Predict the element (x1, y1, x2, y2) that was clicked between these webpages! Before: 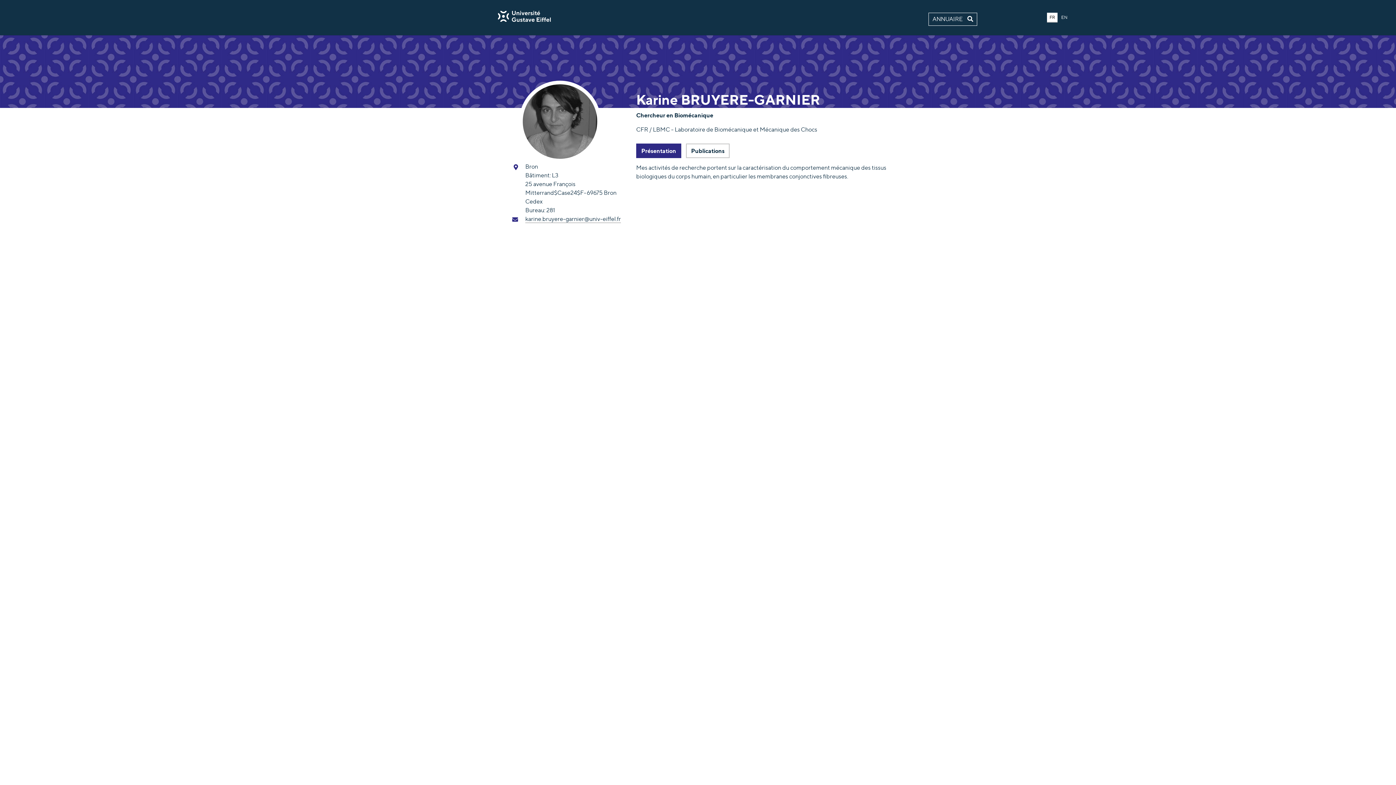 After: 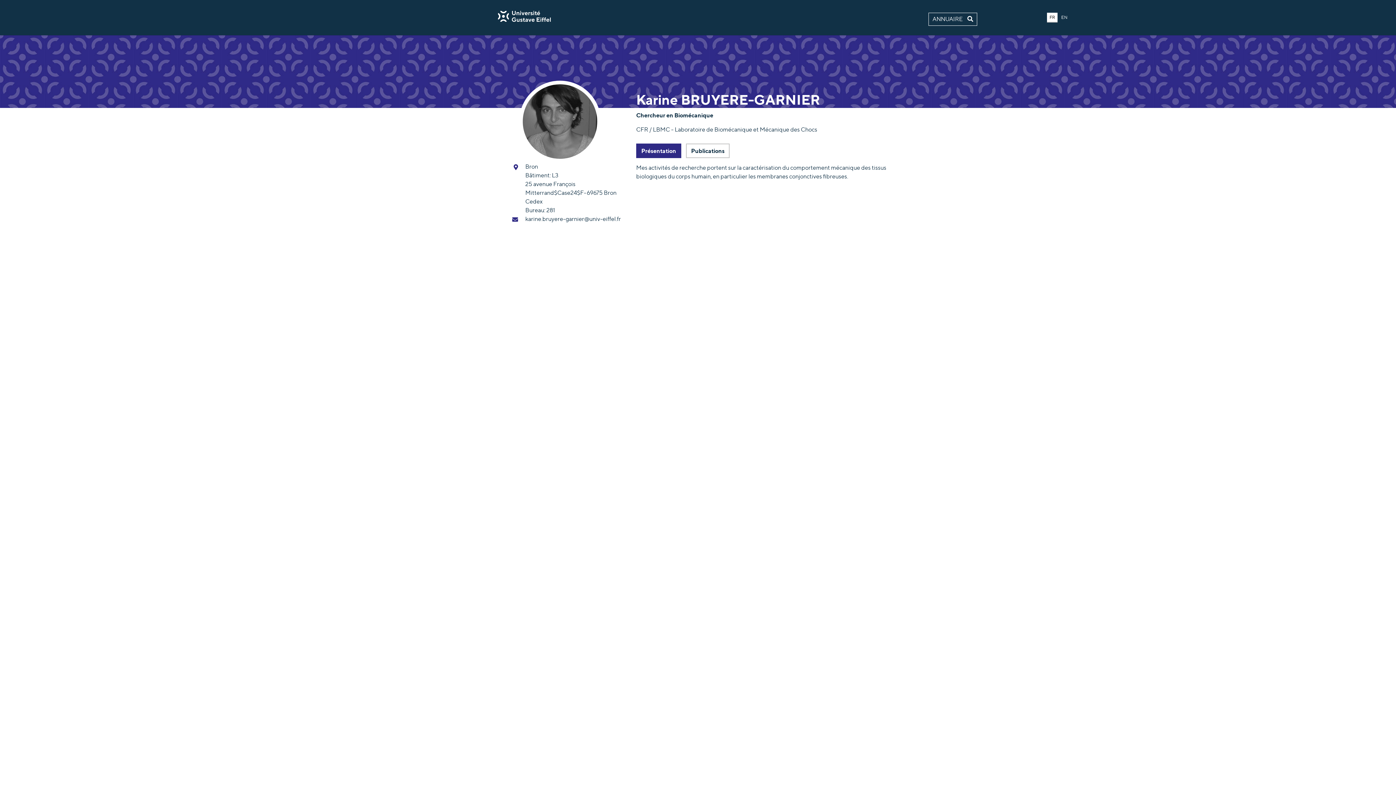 Action: label: karine.bruyere-garnier@univ-eiffel.fr bbox: (525, 215, 621, 223)